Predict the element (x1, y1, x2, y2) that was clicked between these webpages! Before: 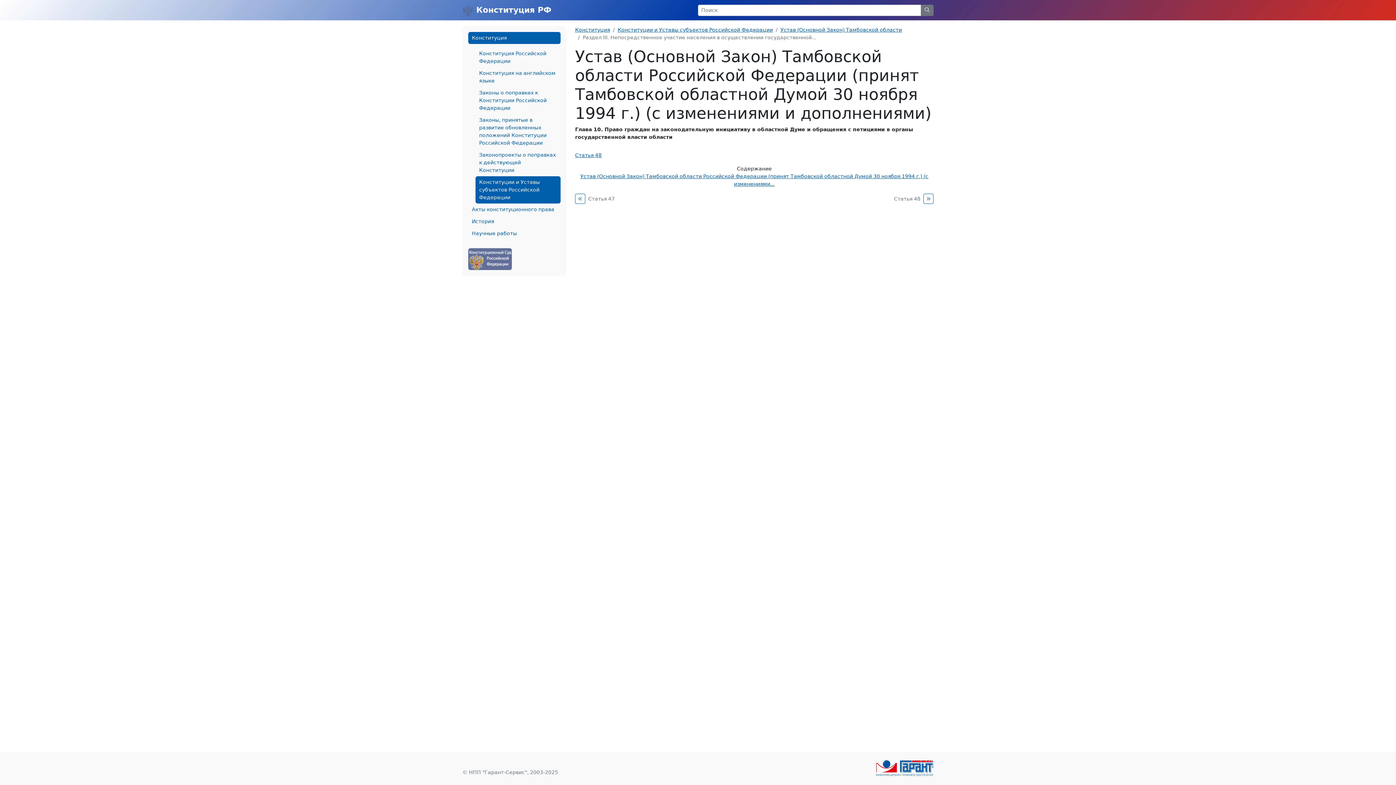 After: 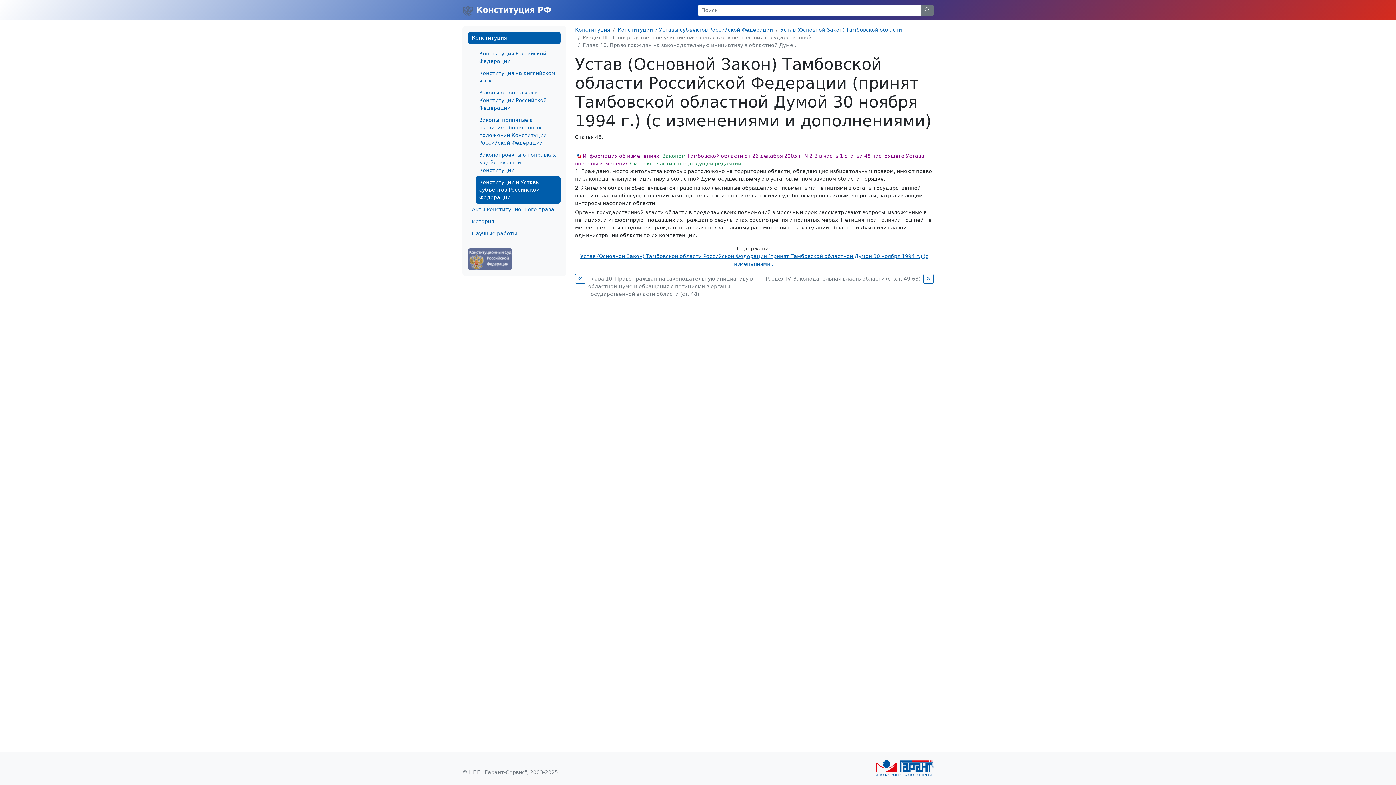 Action: bbox: (575, 152, 601, 158) label: Статья 48